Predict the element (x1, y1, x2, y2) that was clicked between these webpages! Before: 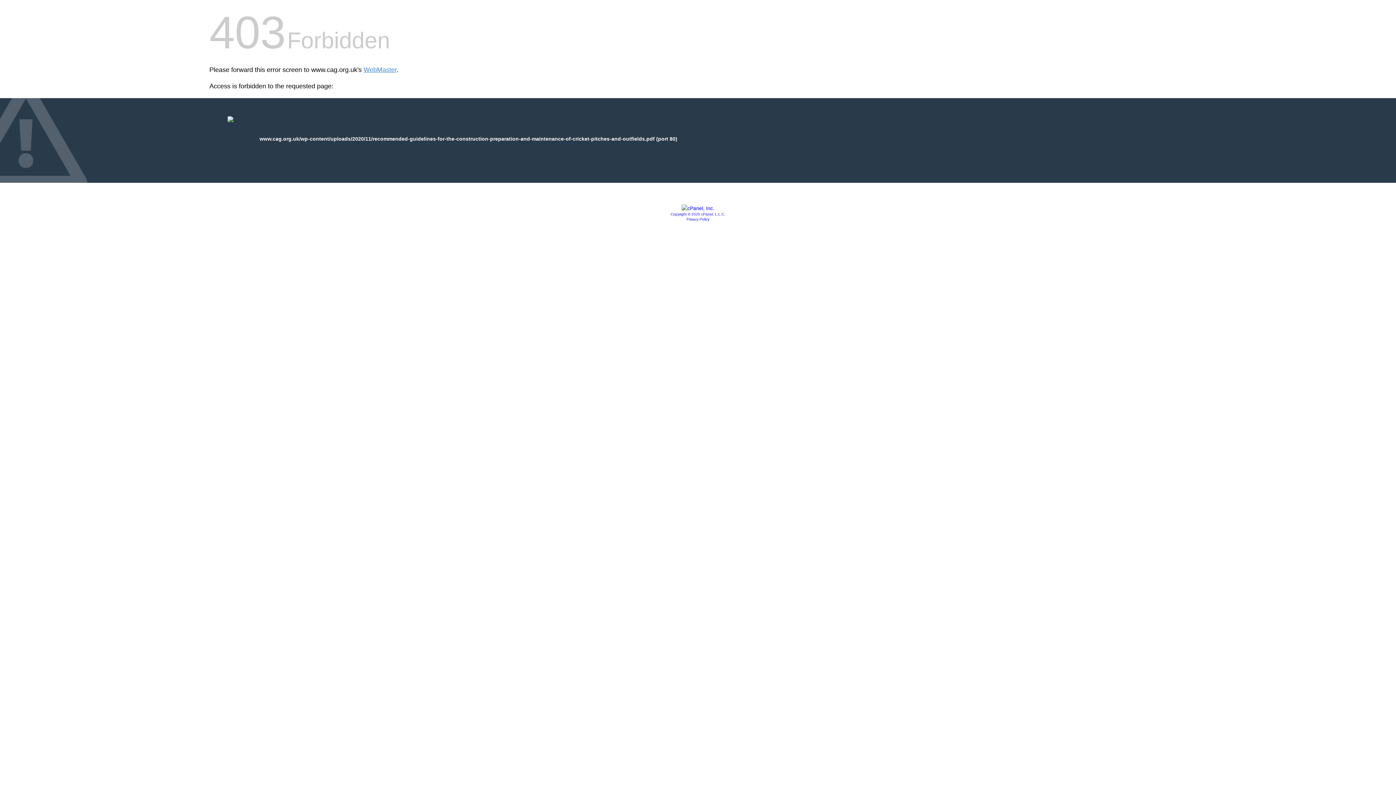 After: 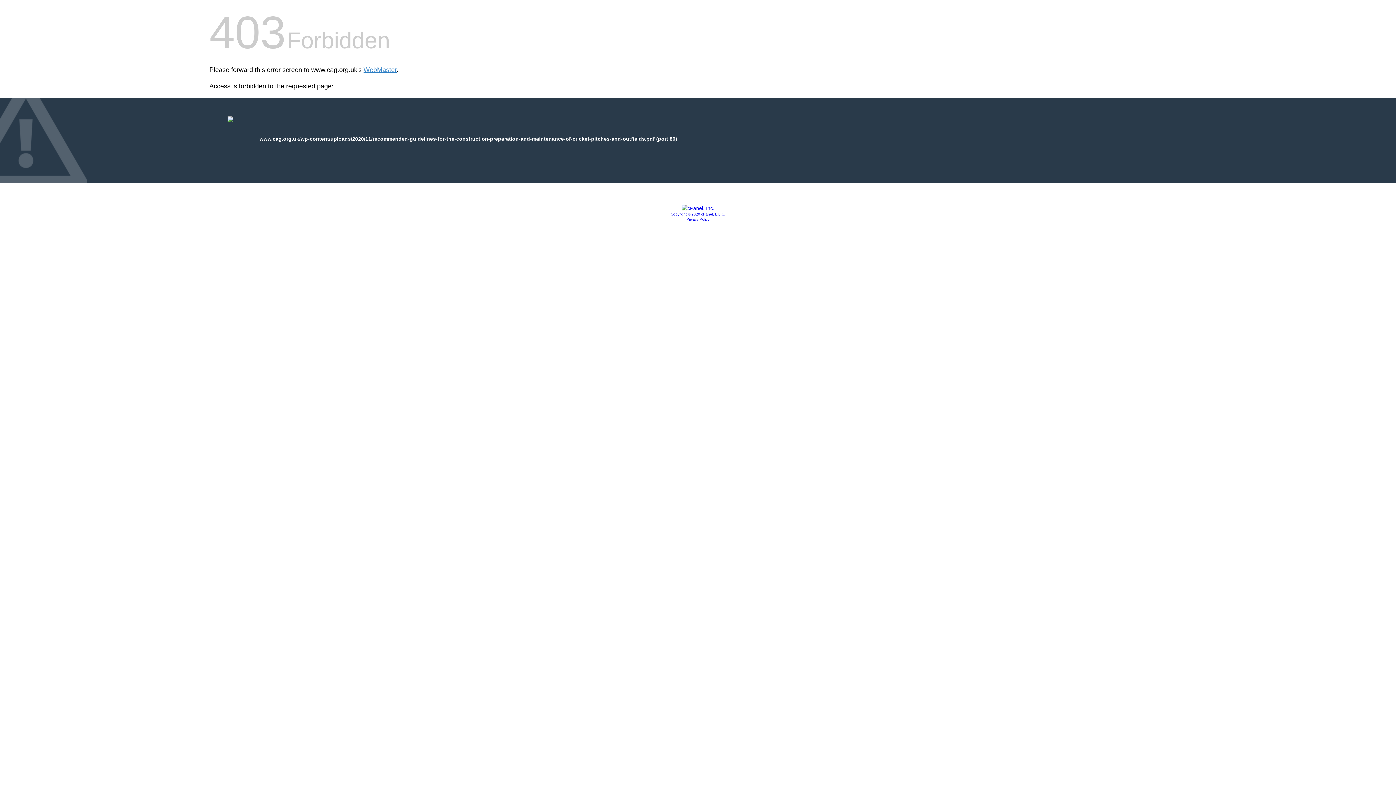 Action: label: Copyright © 2020 cPanel, L.L.C. bbox: (670, 212, 725, 216)